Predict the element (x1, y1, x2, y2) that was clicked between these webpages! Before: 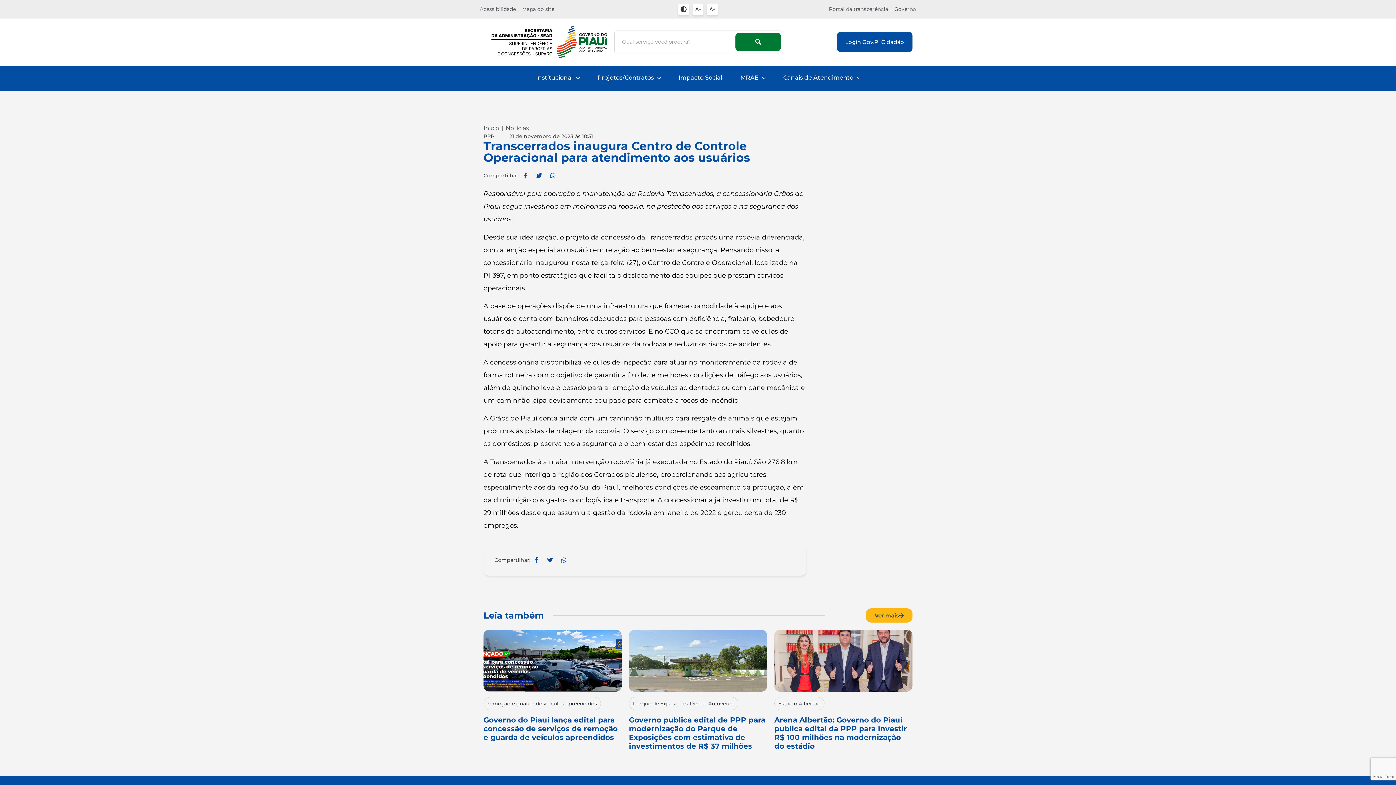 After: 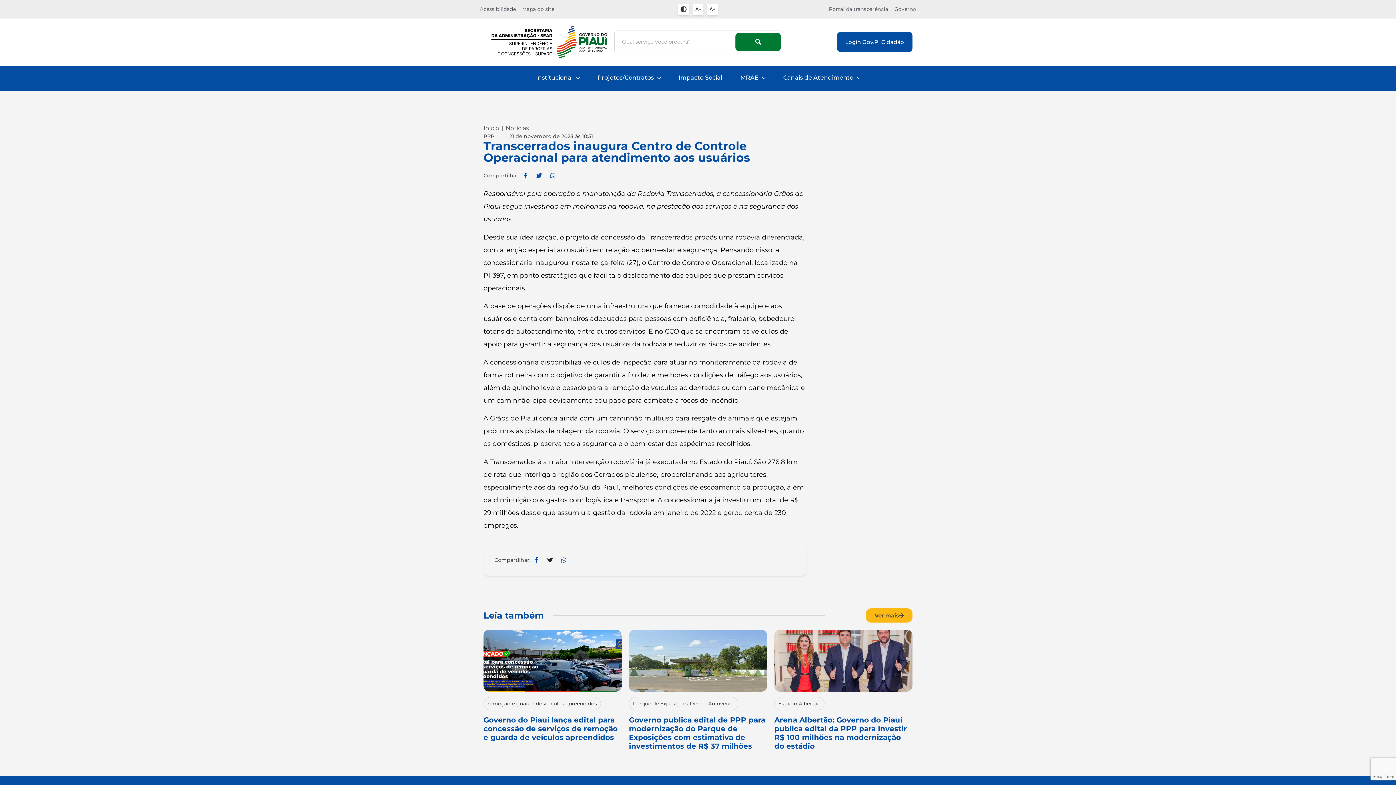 Action: bbox: (544, 555, 556, 565)